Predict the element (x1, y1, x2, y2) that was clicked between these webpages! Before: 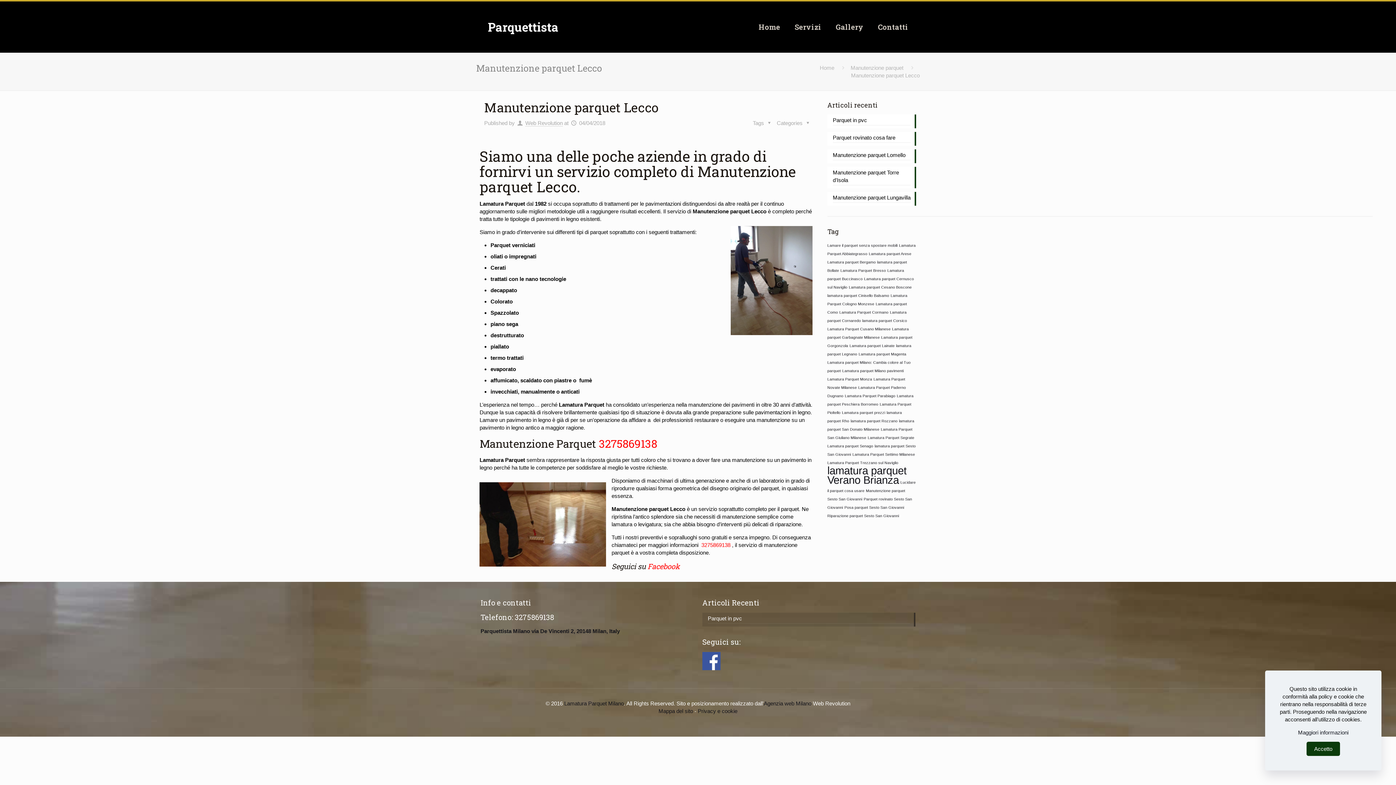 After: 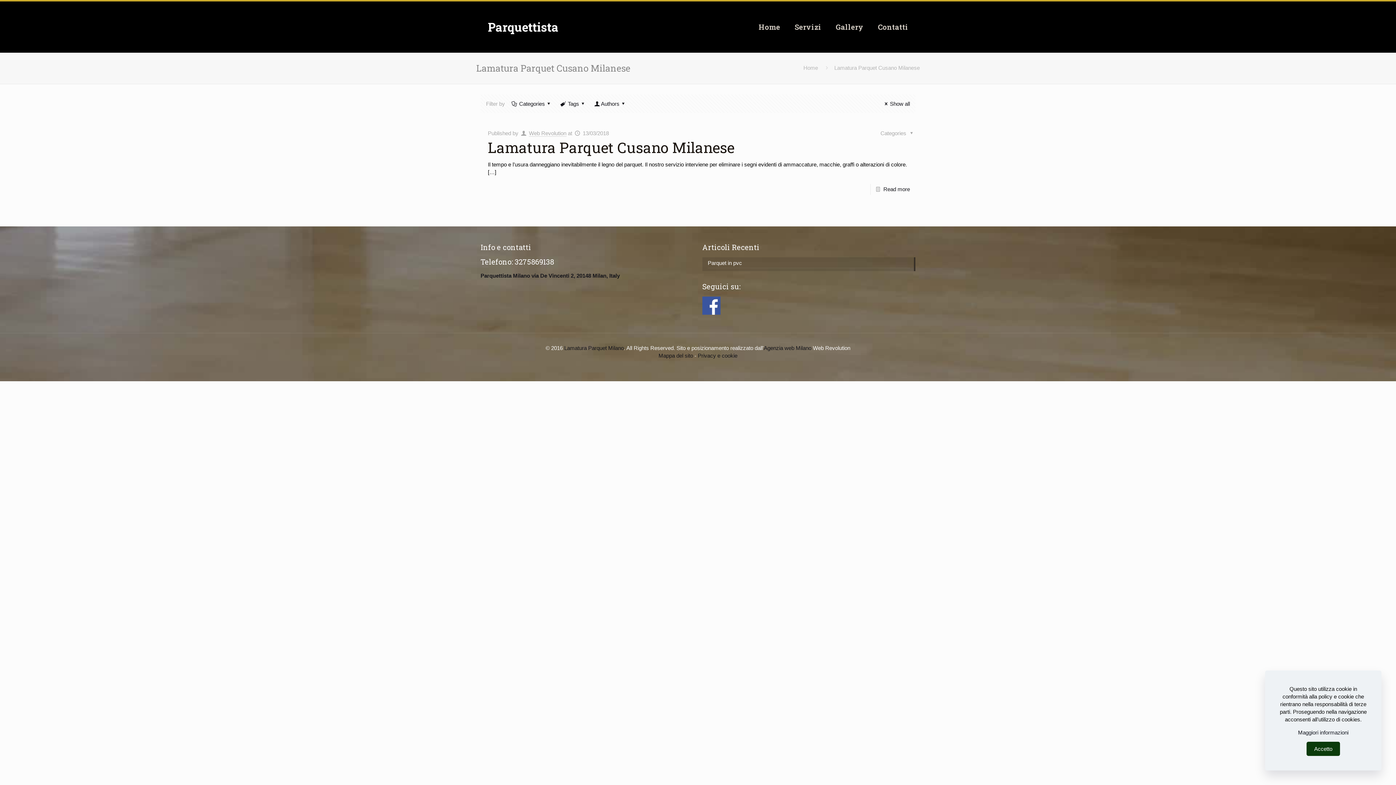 Action: bbox: (827, 326, 890, 331) label: Lamatura Parquet Cusano Milanese (1 elemento )